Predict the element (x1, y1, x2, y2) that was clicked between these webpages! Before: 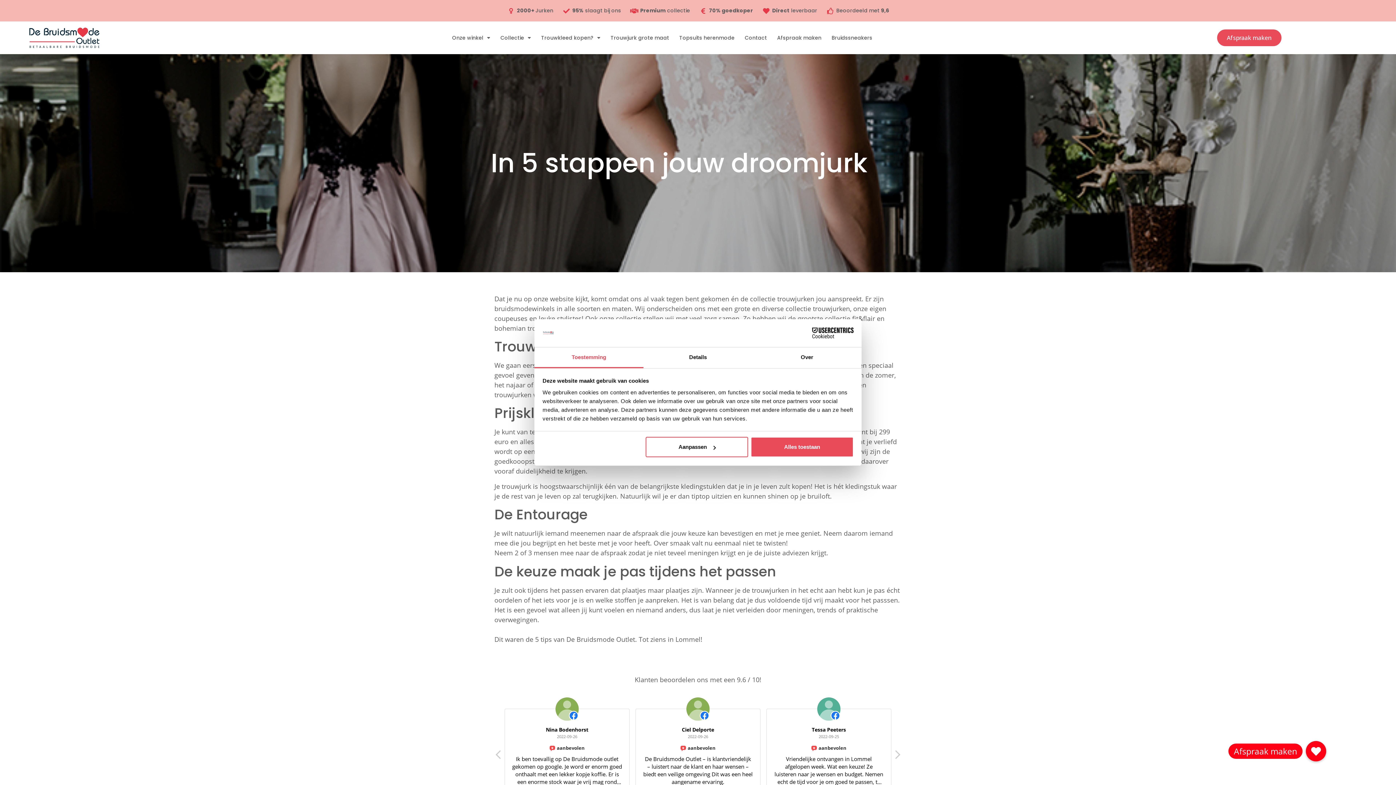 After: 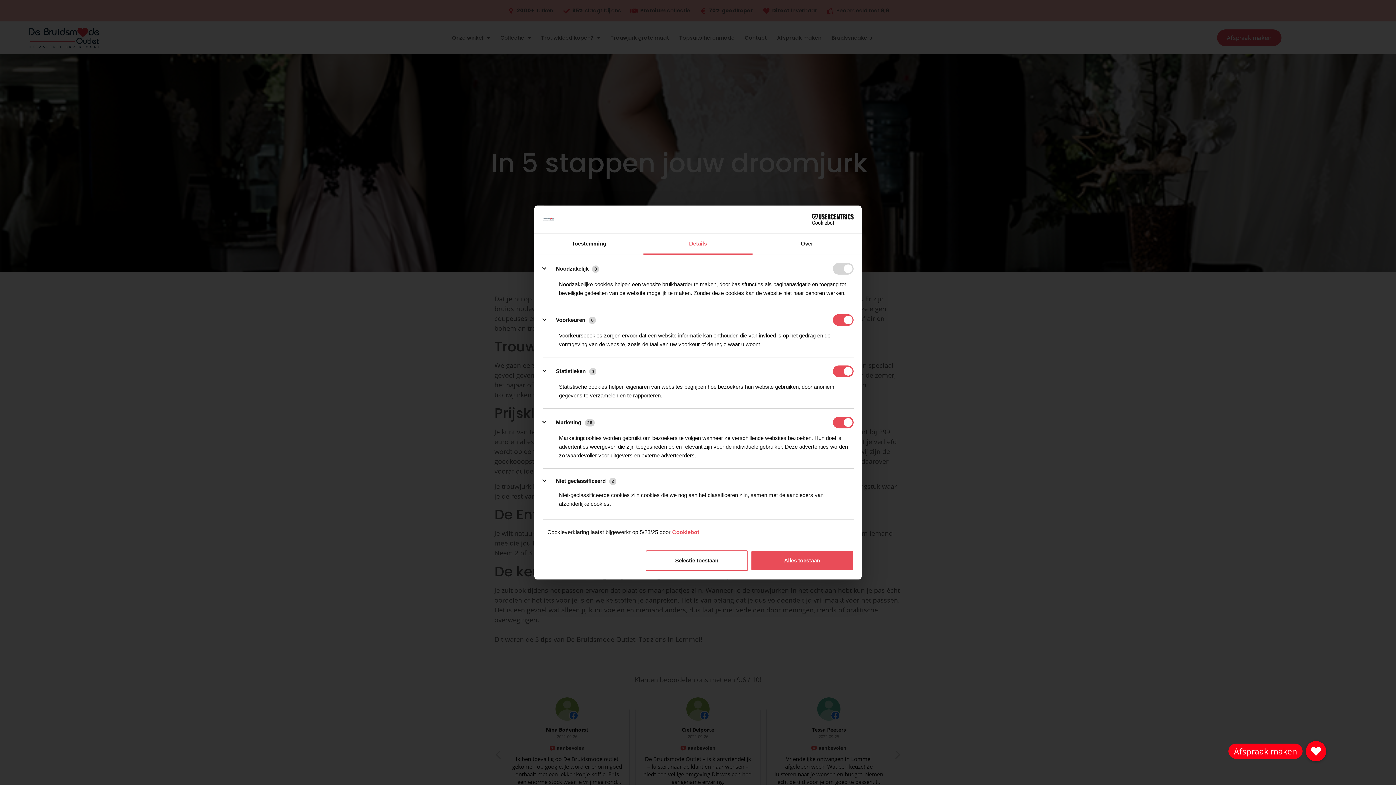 Action: bbox: (645, 437, 748, 457) label: Aanpassen